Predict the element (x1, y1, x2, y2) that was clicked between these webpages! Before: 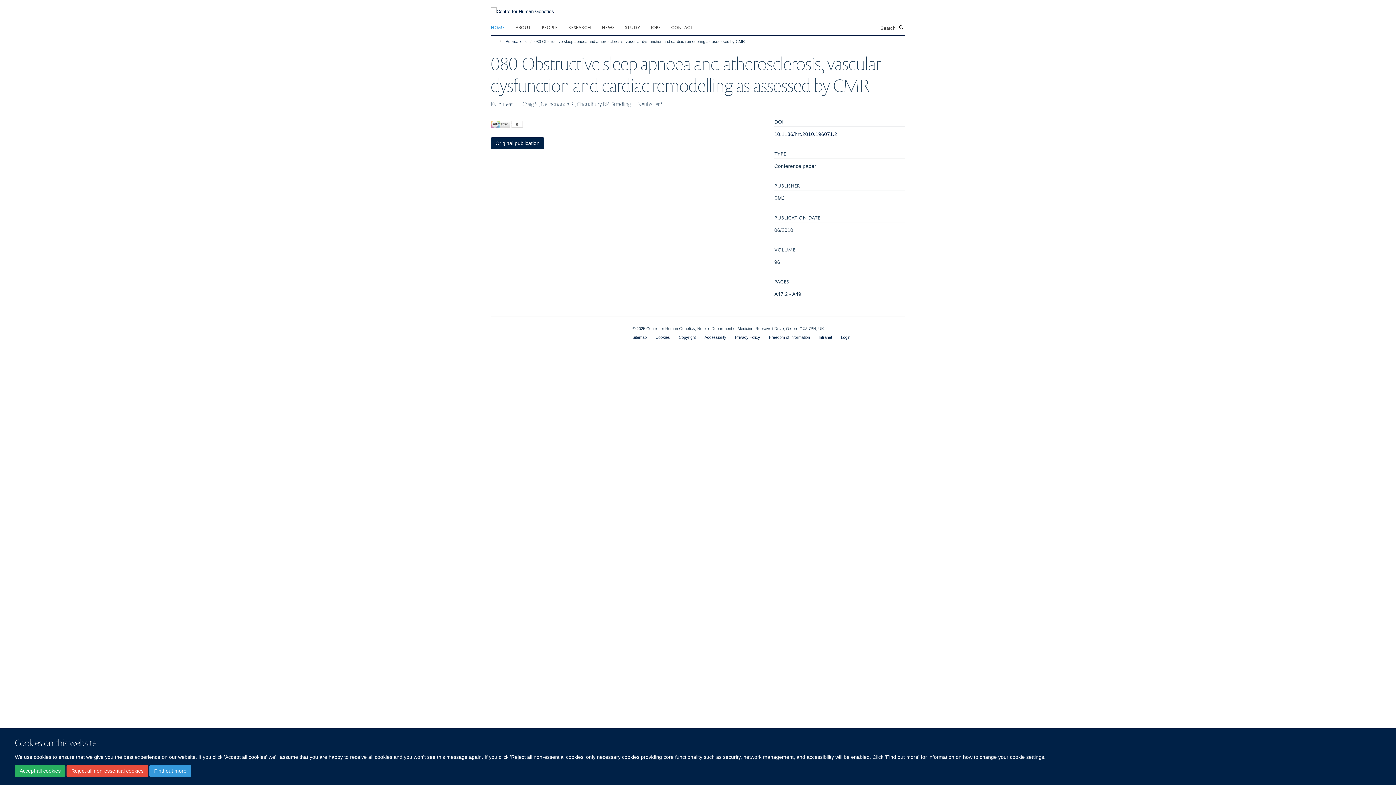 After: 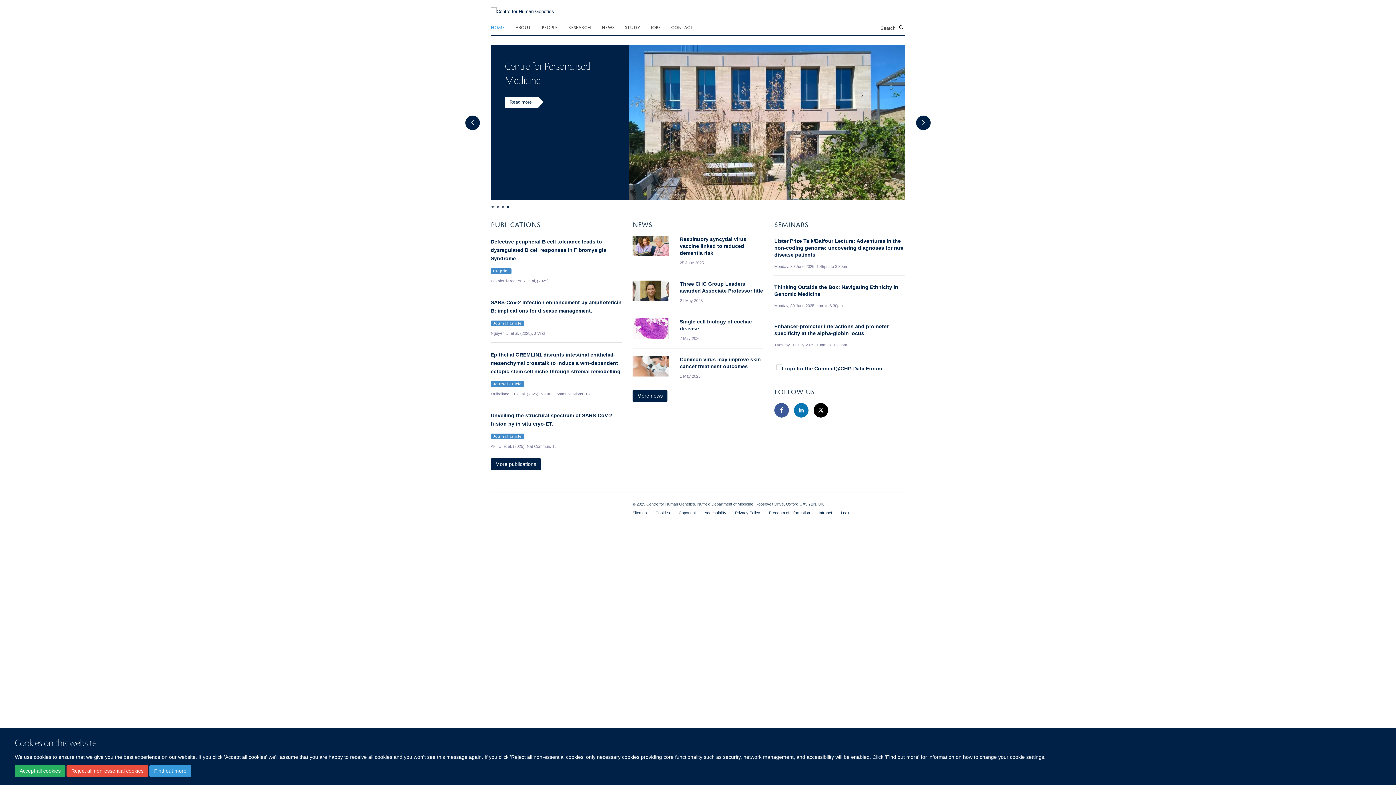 Action: bbox: (490, 4, 554, 10)